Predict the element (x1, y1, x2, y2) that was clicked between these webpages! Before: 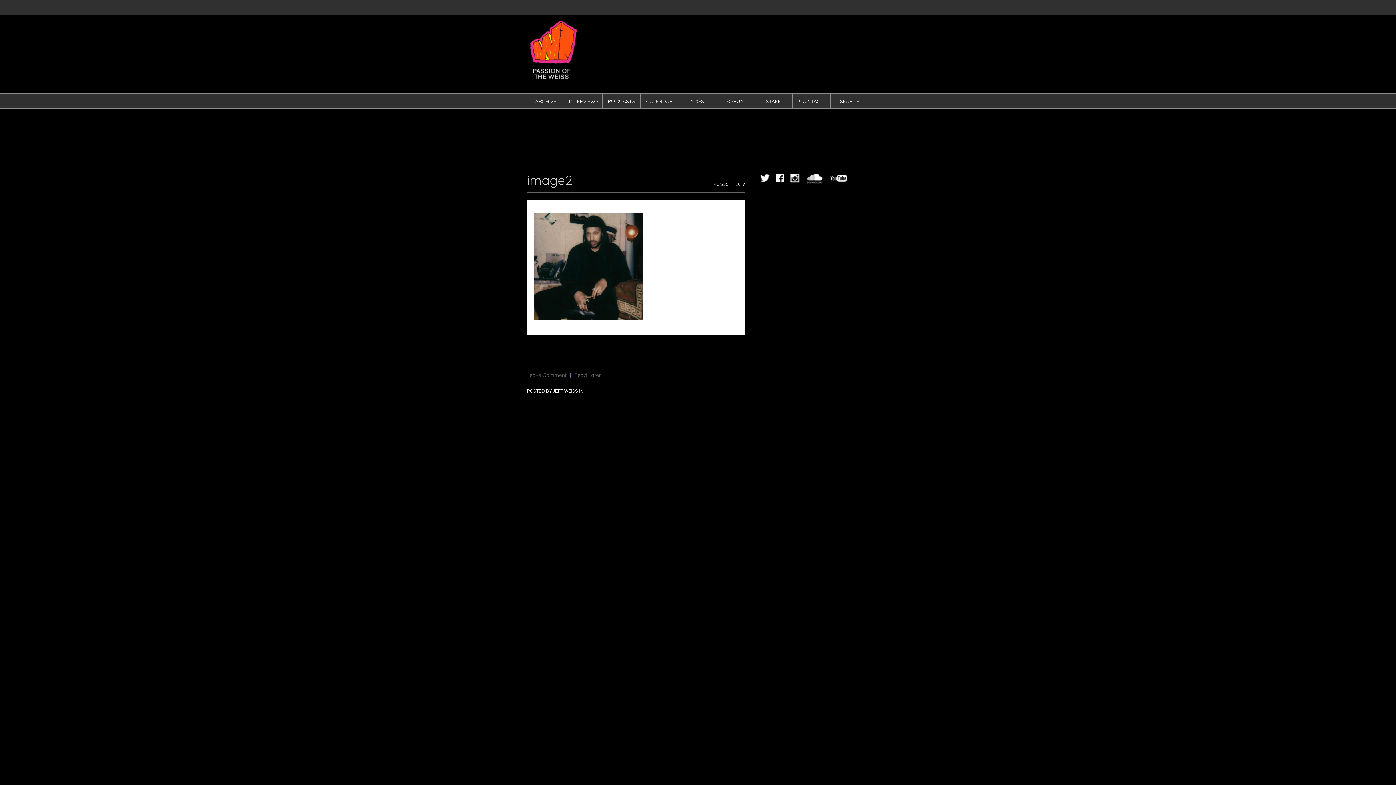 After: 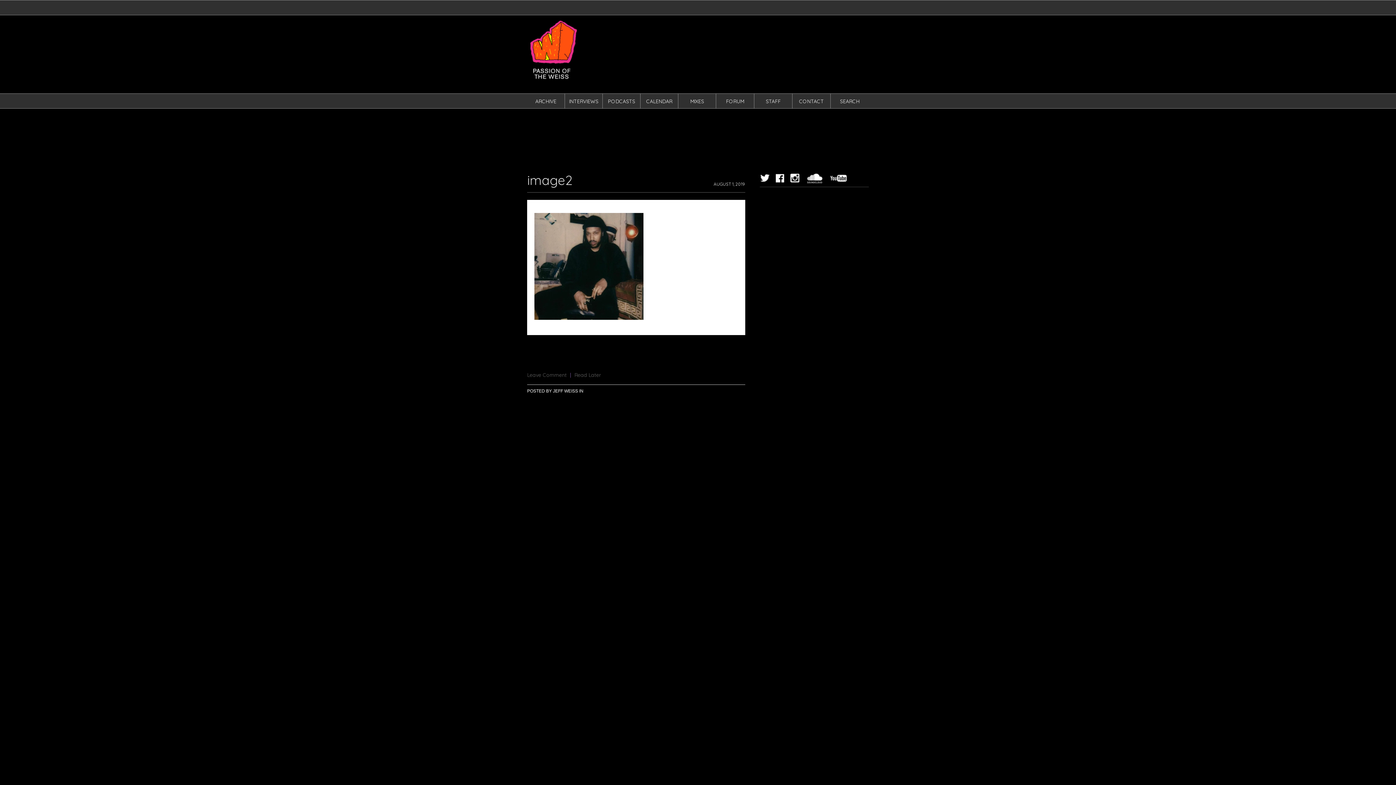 Action: bbox: (745, 156, 869, 170)